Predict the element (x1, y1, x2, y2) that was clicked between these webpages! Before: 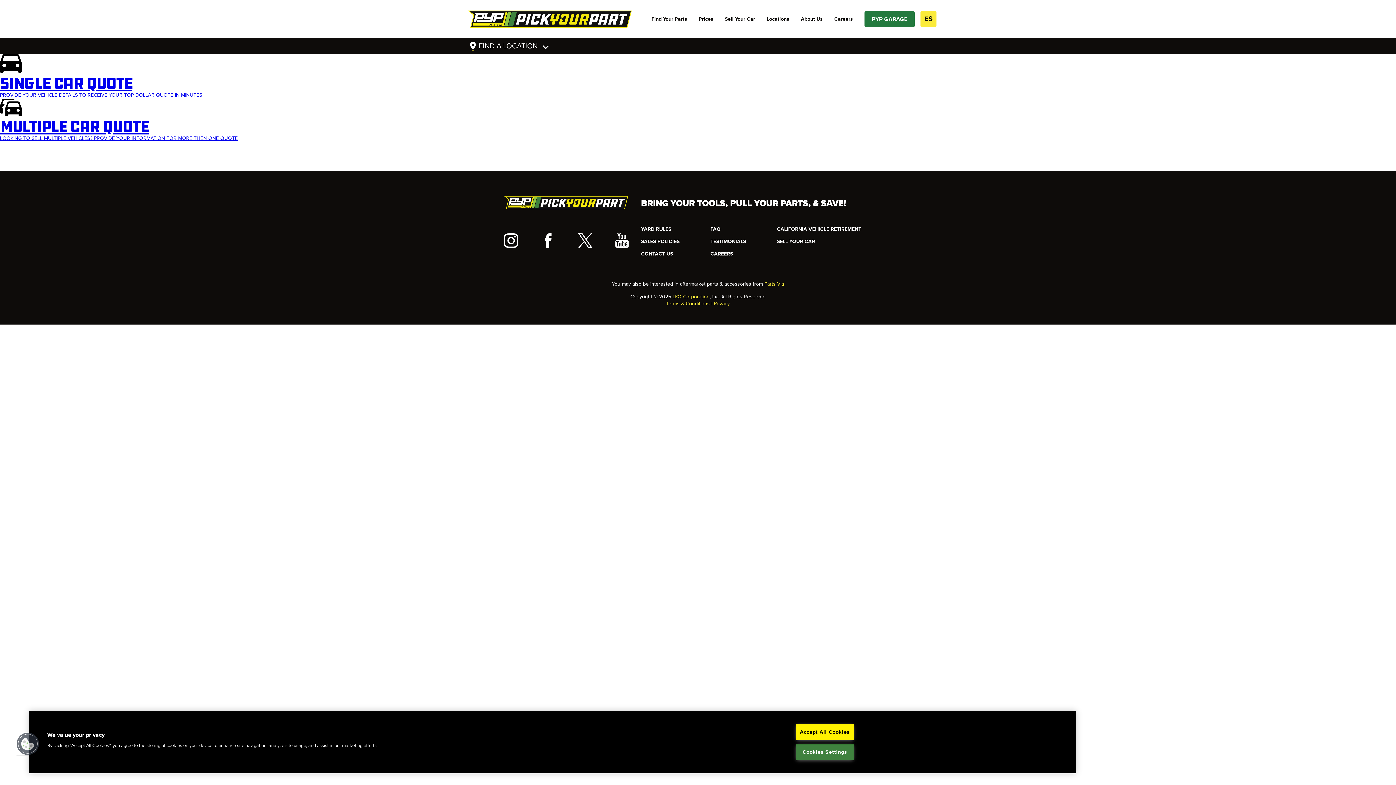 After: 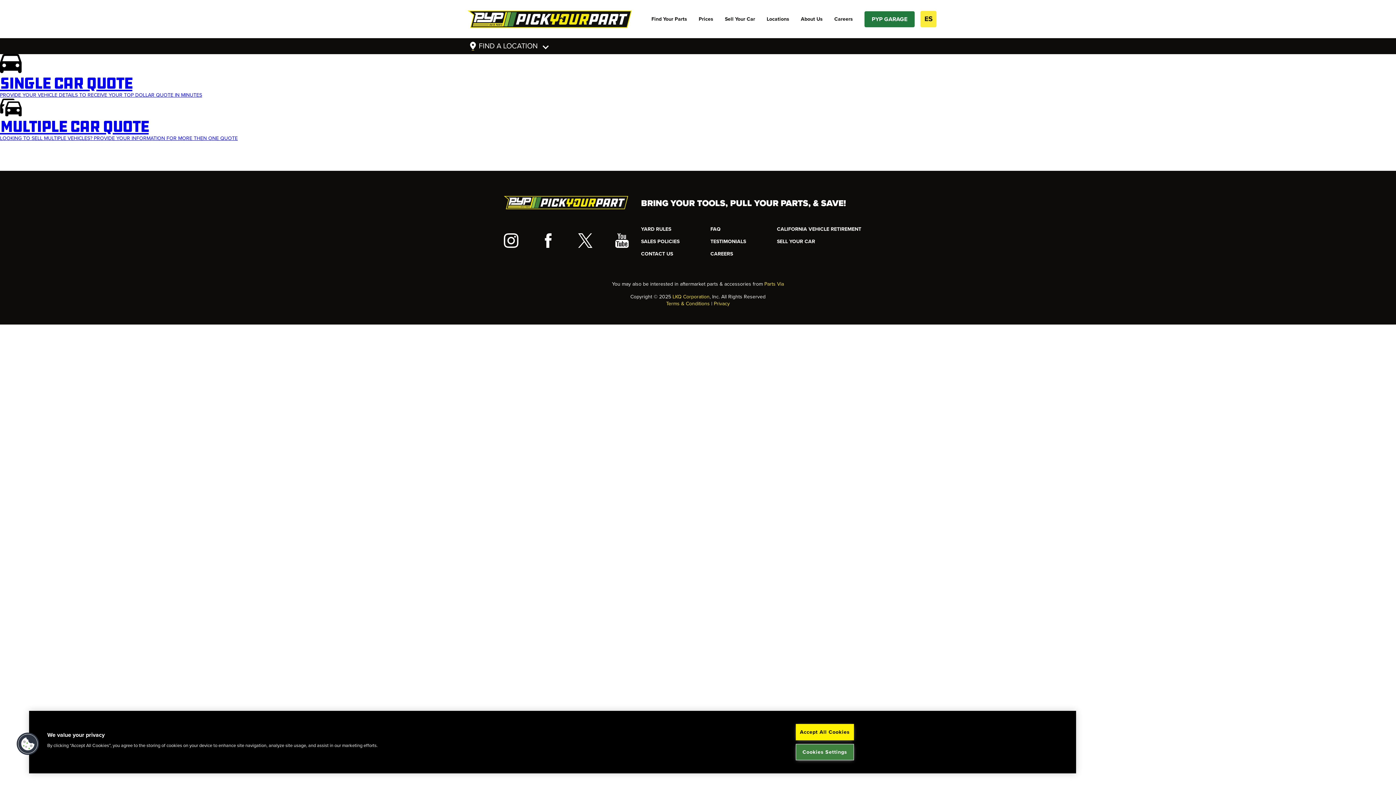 Action: bbox: (504, 233, 518, 249)